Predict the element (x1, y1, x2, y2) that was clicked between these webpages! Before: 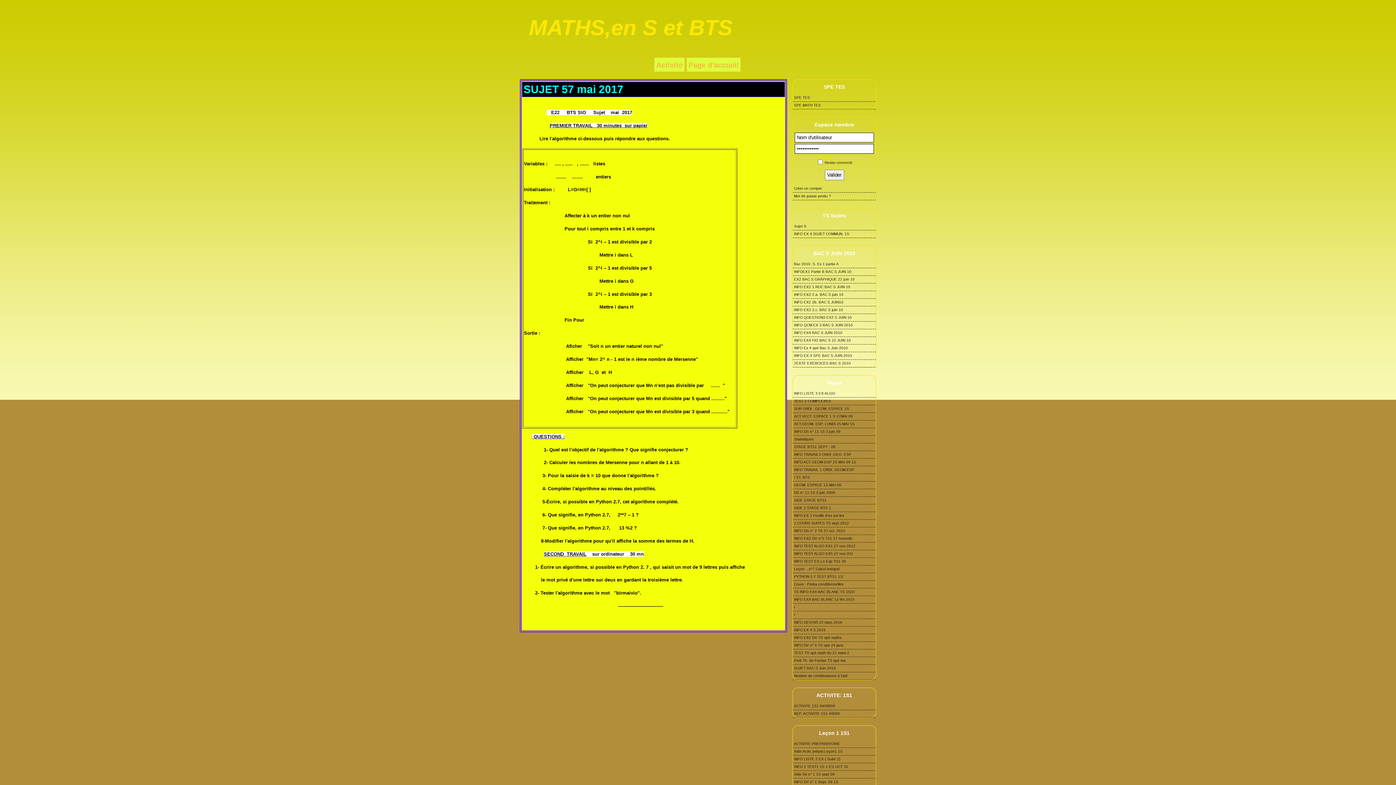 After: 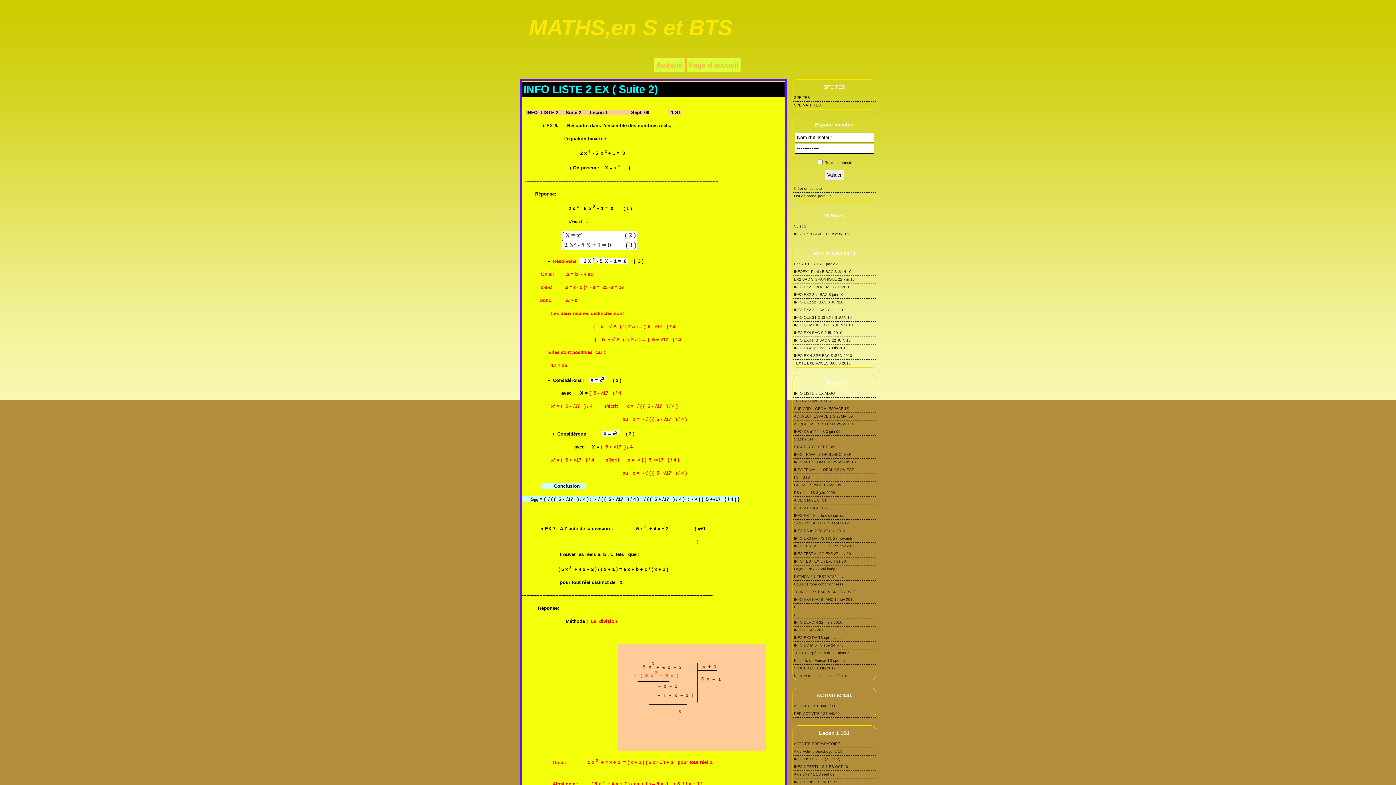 Action: label: INFO LISTE 2 EX ( Suite 2) bbox: (793, 756, 876, 763)